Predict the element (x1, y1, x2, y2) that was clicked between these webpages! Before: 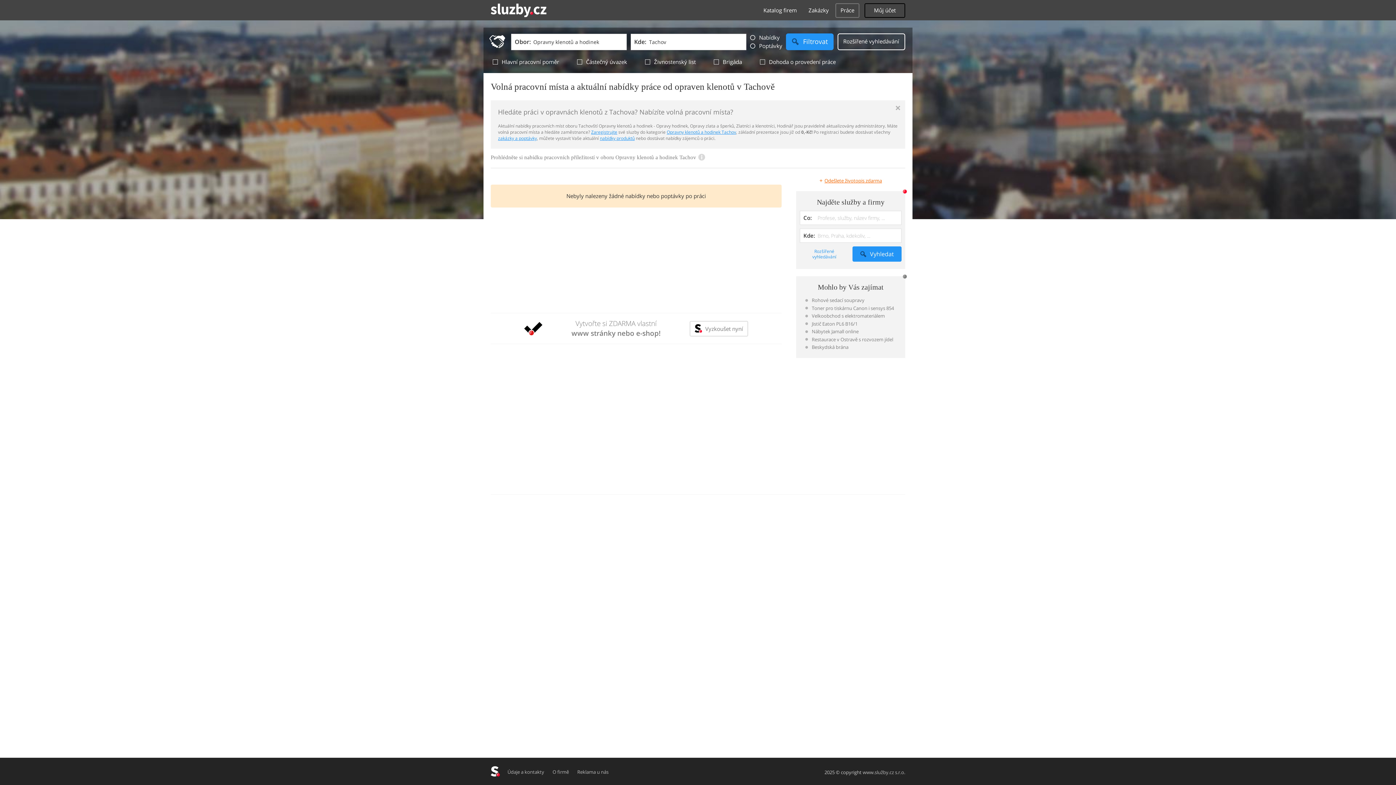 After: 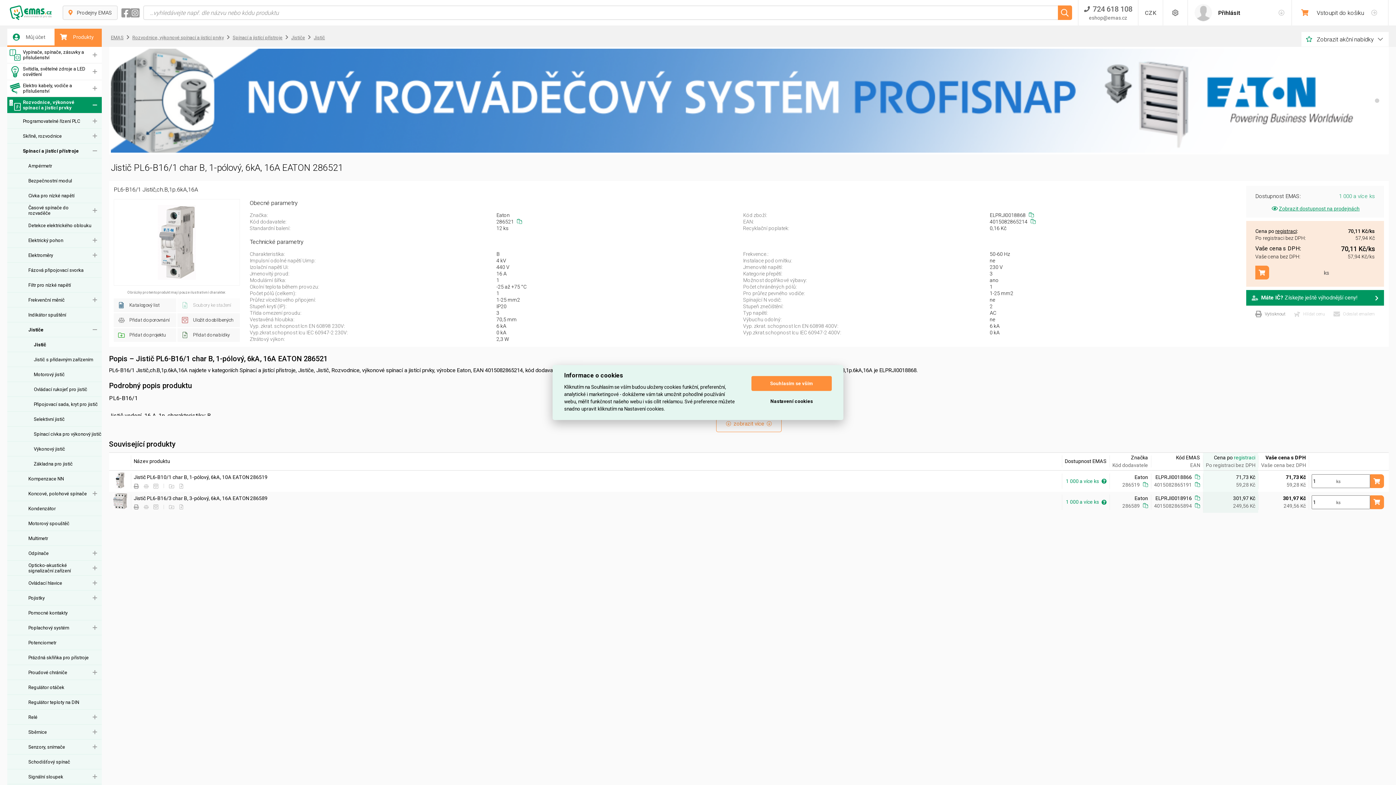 Action: label: Jistič Eaton PL6 B16/1 bbox: (805, 319, 896, 327)